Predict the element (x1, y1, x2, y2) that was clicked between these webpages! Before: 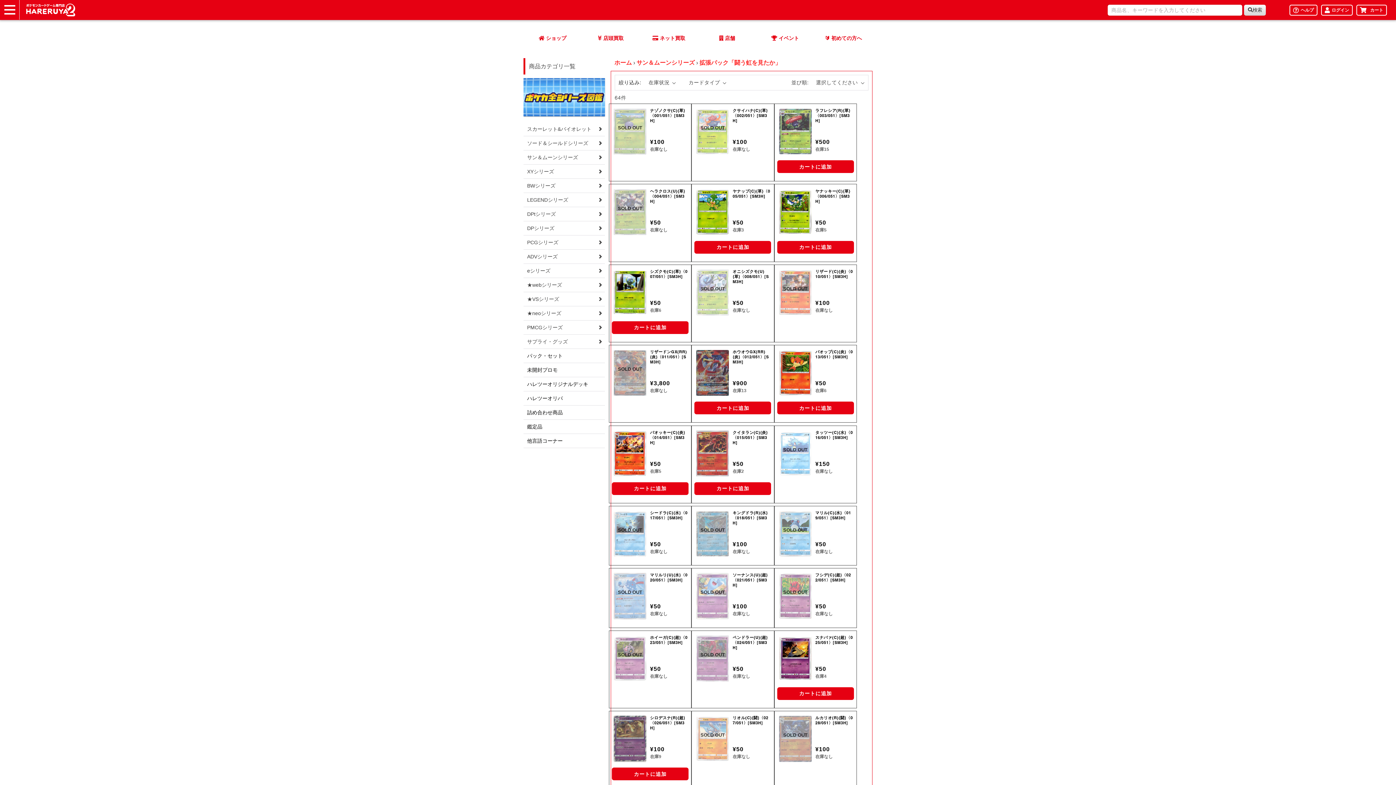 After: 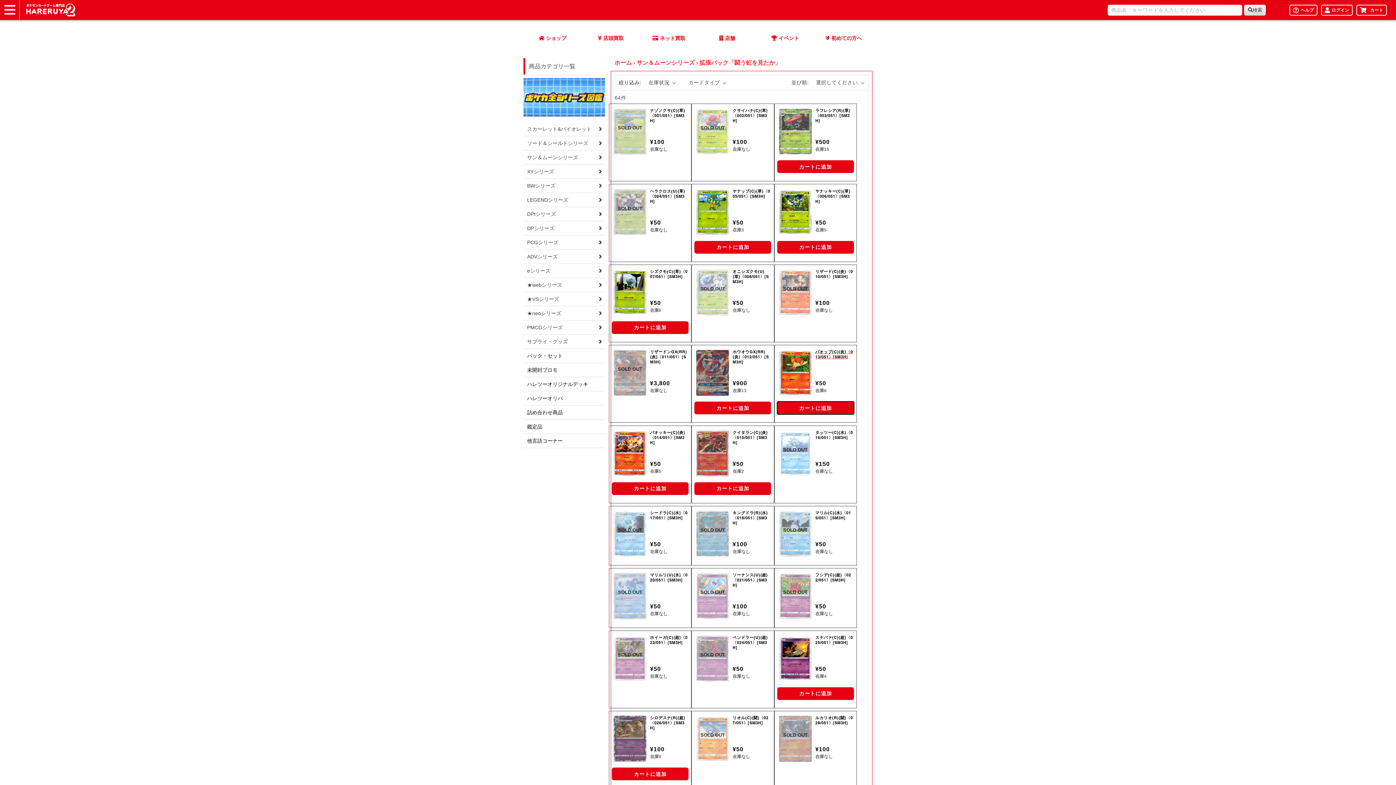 Action: bbox: (777, 401, 854, 414) label: カートに追加